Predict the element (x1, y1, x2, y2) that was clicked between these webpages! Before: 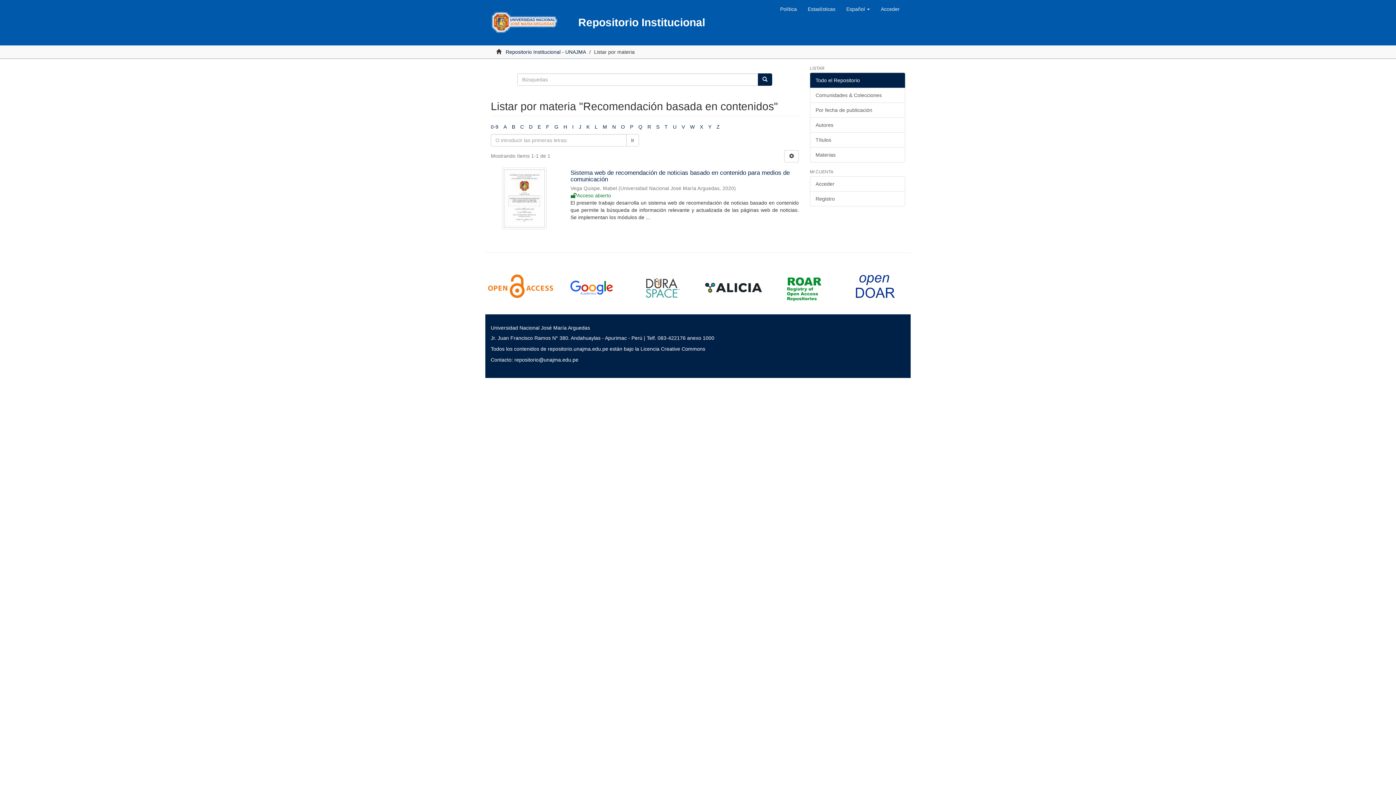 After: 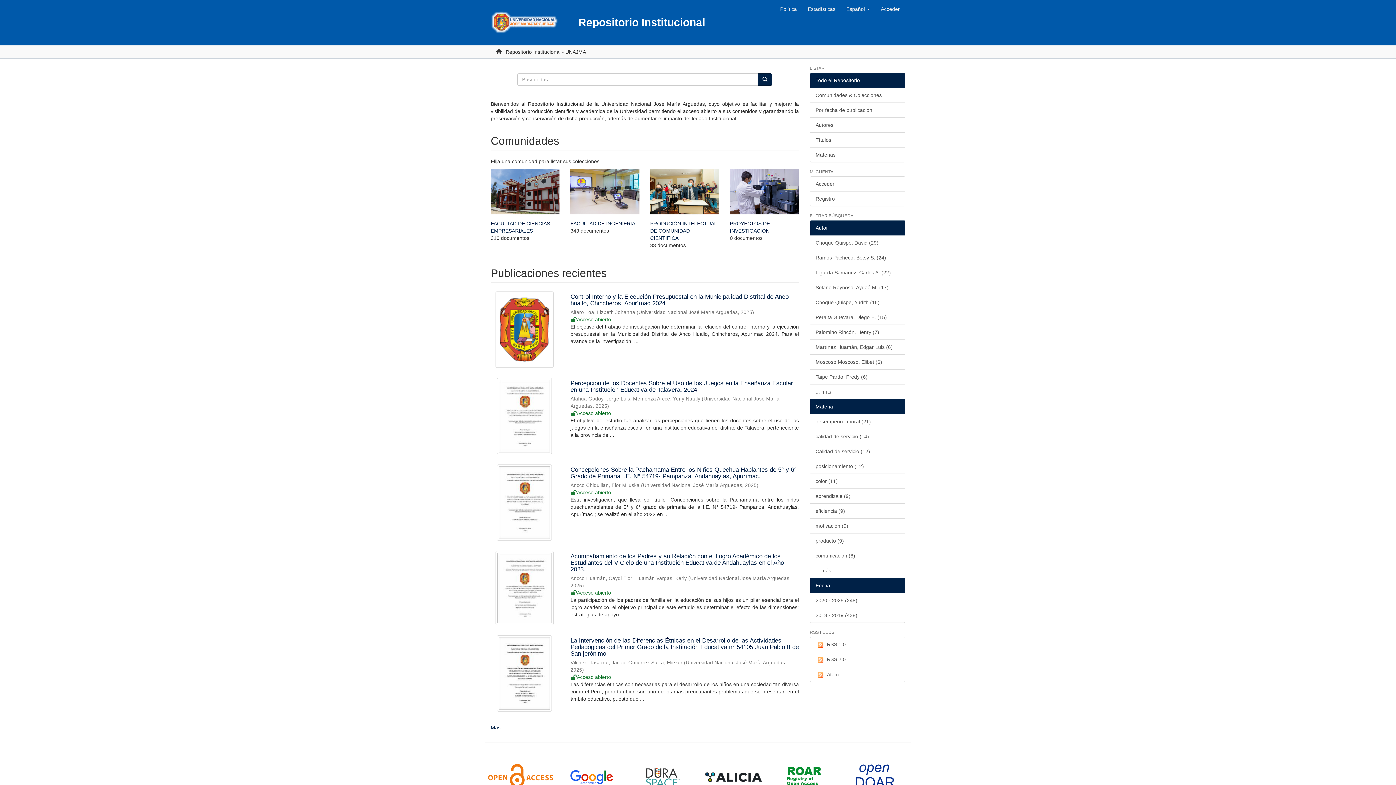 Action: label: Repositorio Institucional bbox: (485, 0, 710, 18)